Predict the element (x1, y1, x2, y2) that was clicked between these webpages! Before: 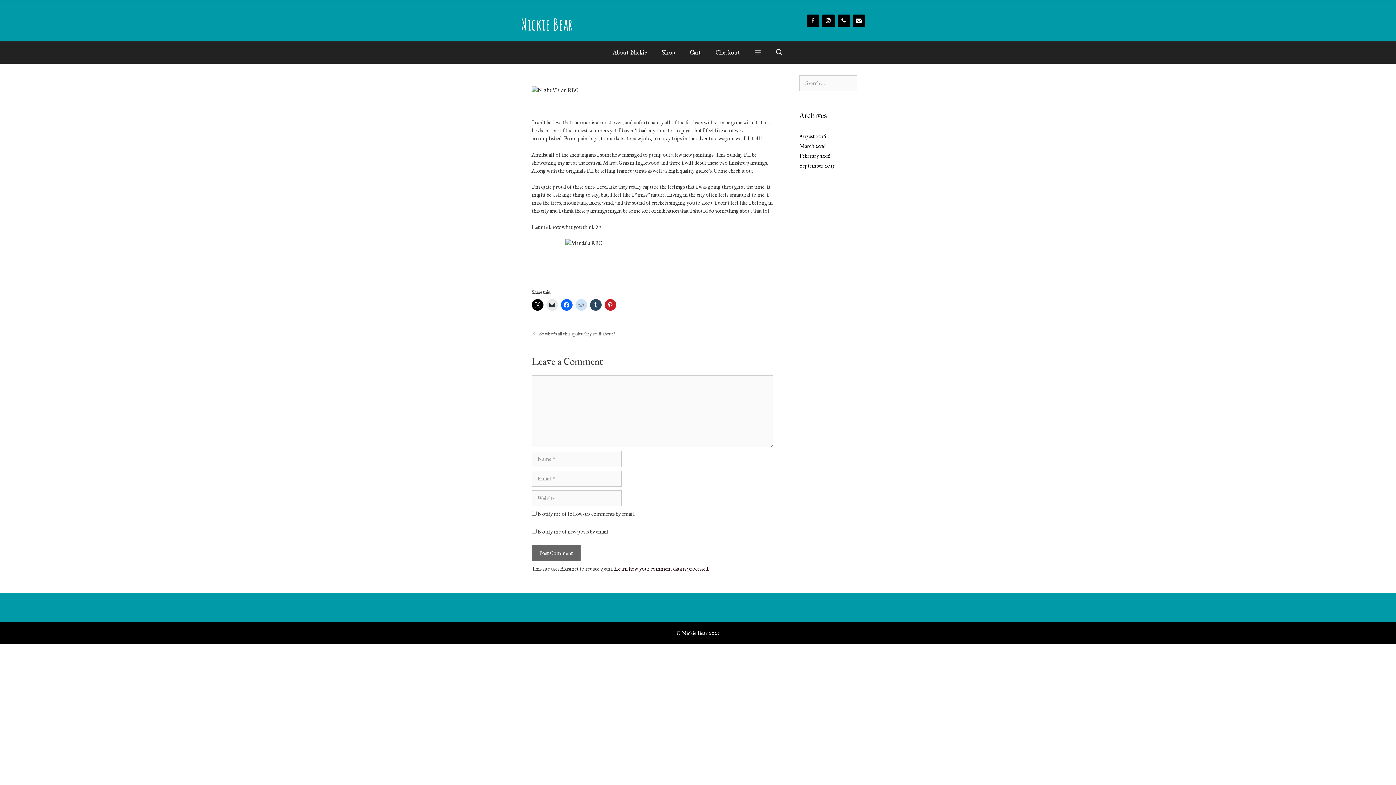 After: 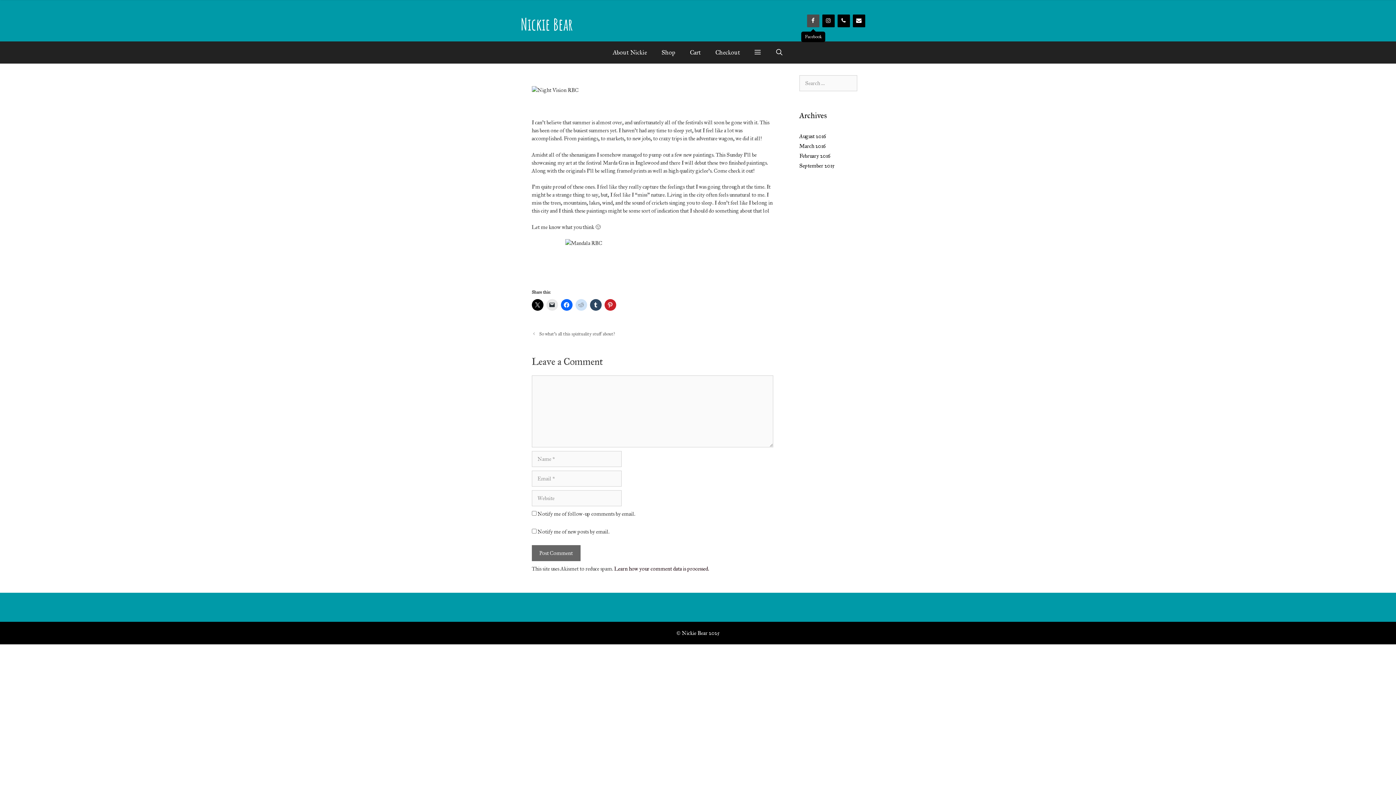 Action: bbox: (807, 14, 819, 27) label: Facebook